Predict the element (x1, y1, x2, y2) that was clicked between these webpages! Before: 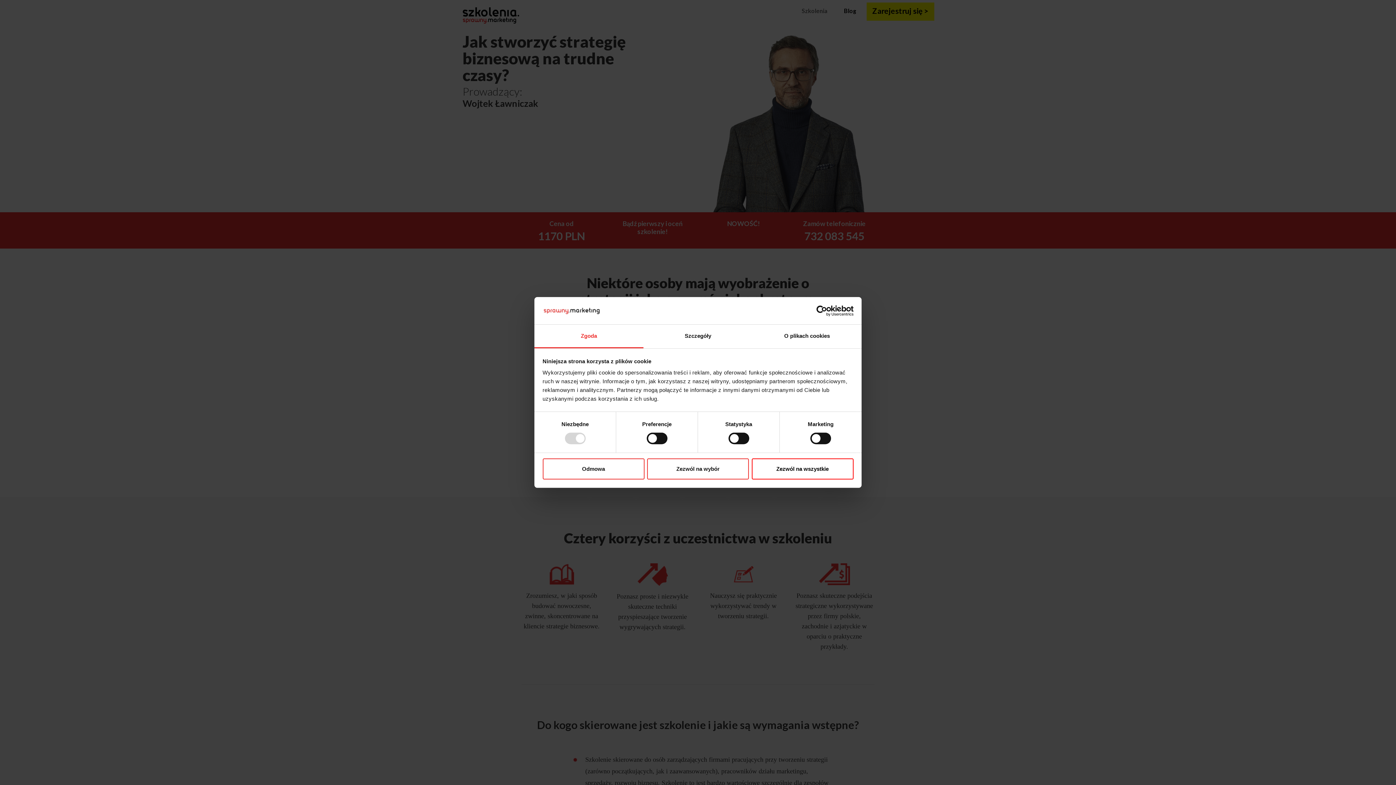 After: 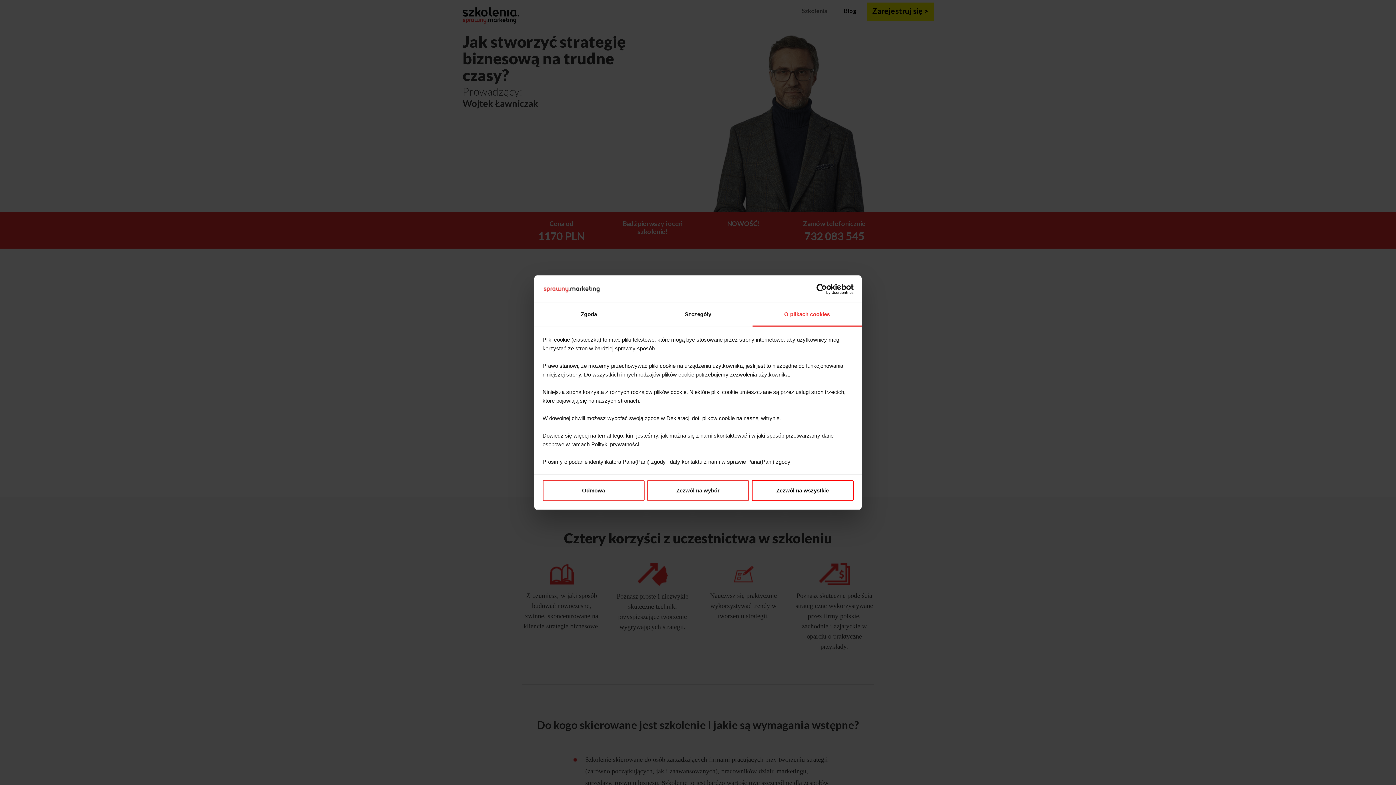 Action: bbox: (752, 324, 861, 348) label: O plikach cookies